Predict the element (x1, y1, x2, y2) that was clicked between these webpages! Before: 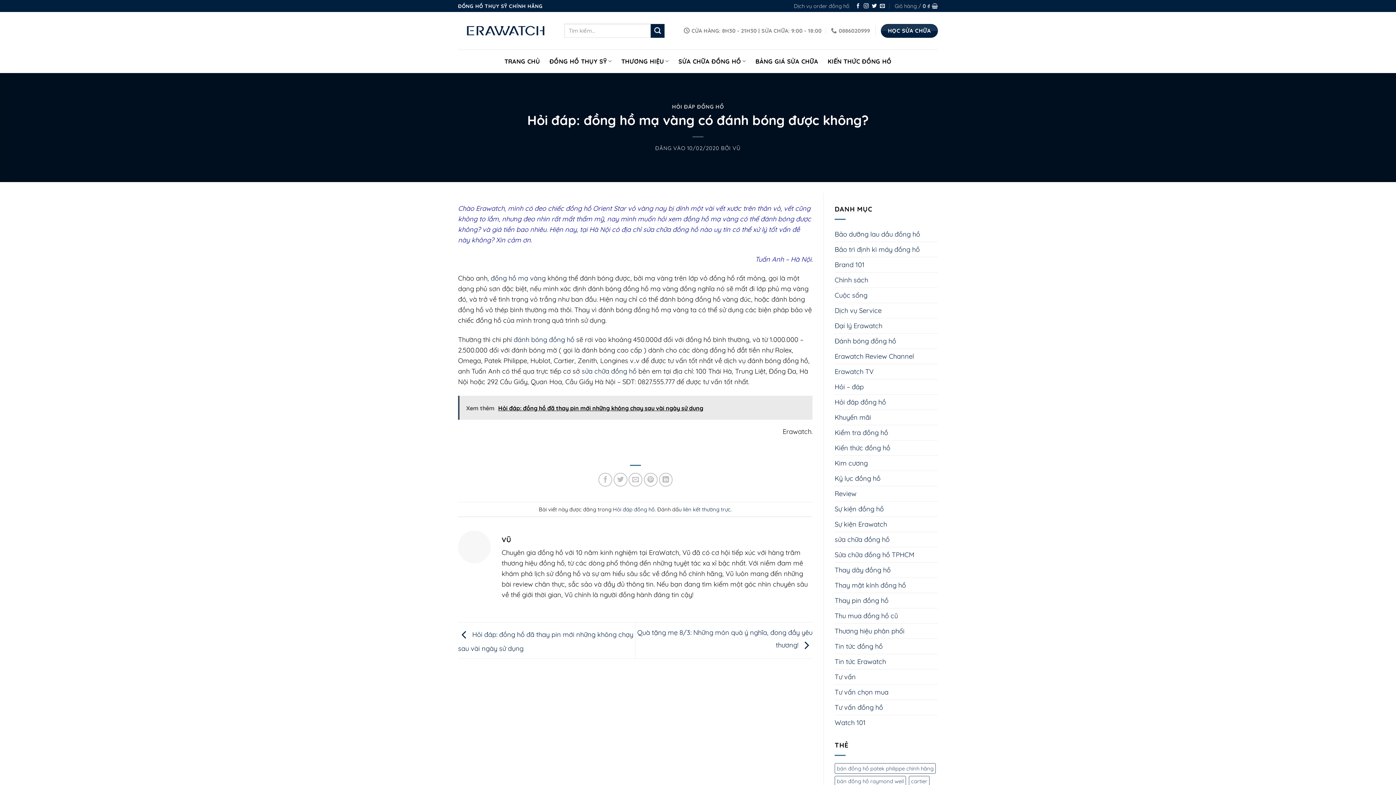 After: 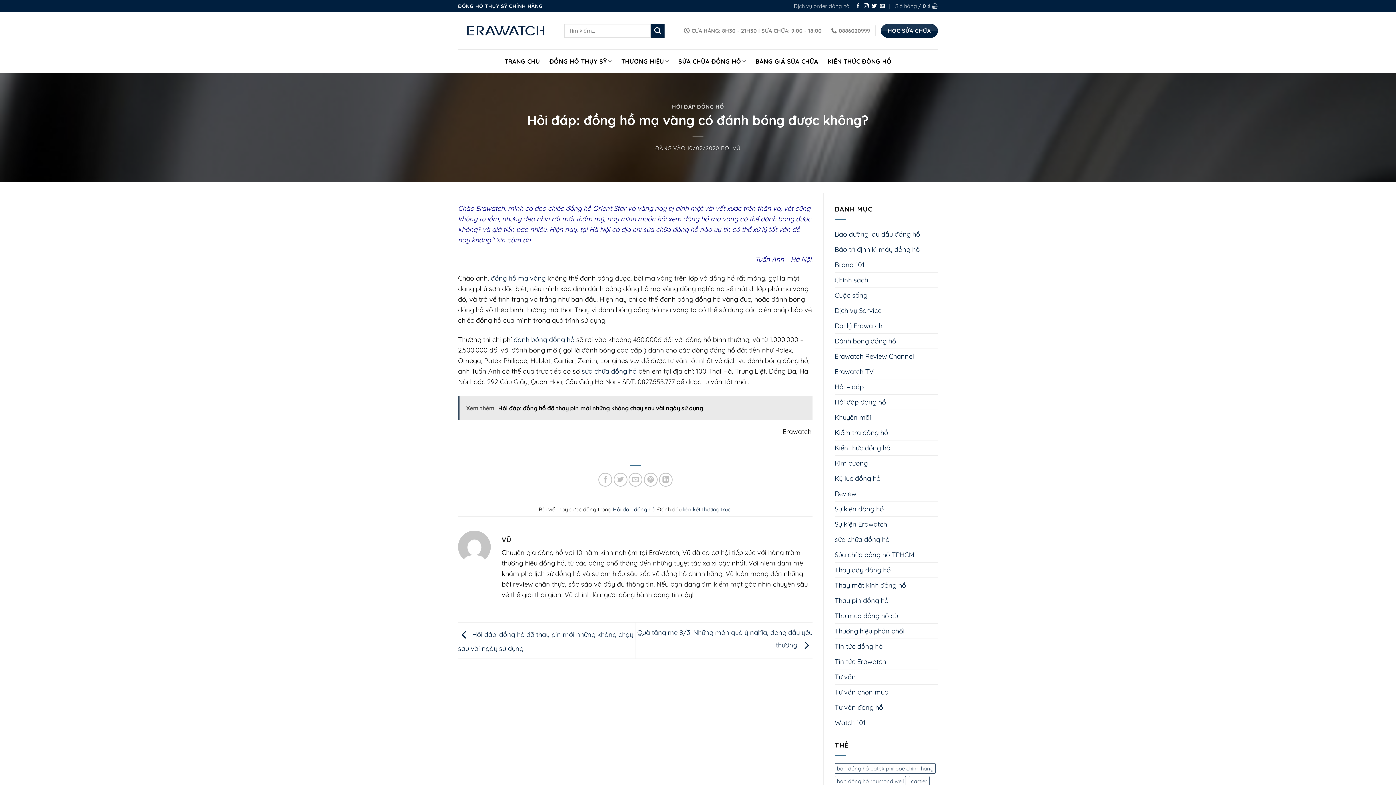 Action: bbox: (7, 740, 23, 756) label: .